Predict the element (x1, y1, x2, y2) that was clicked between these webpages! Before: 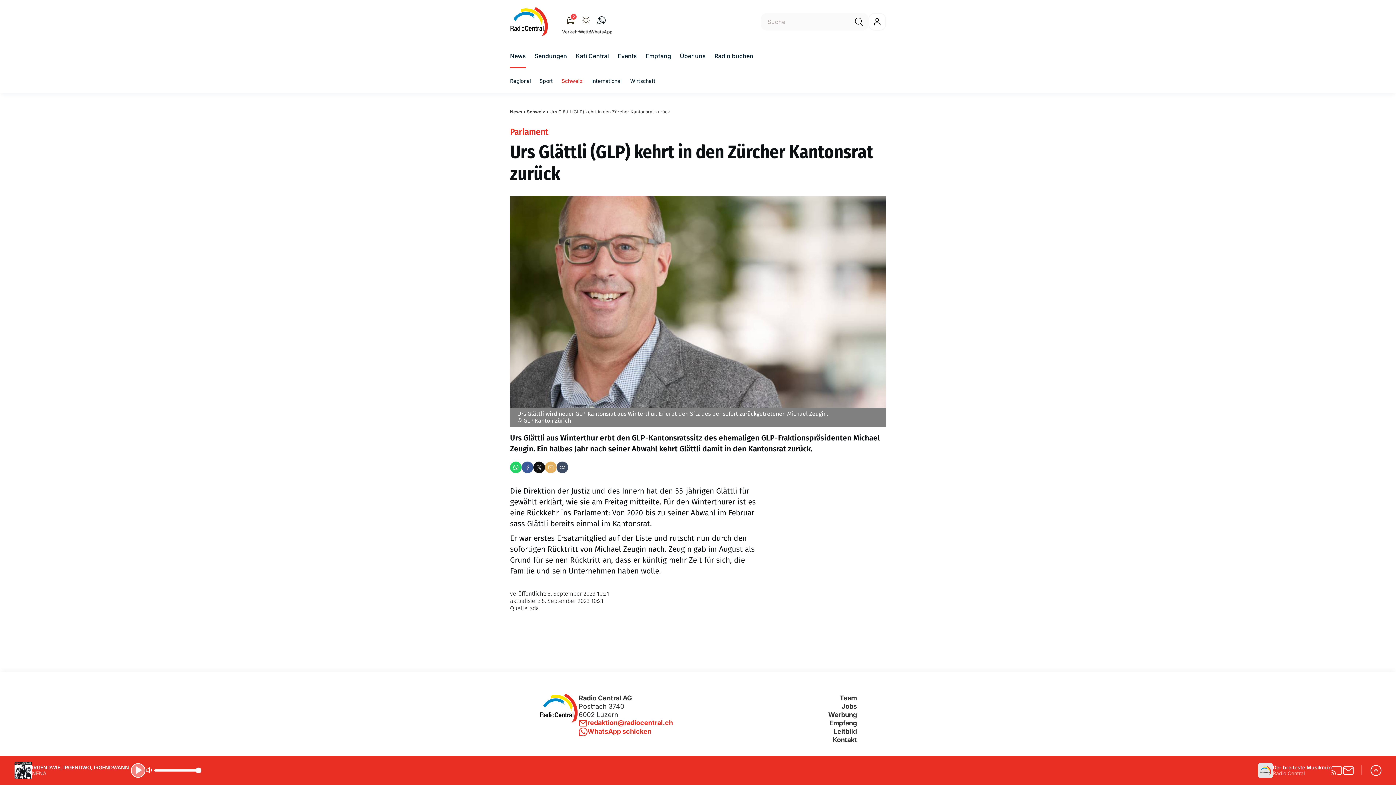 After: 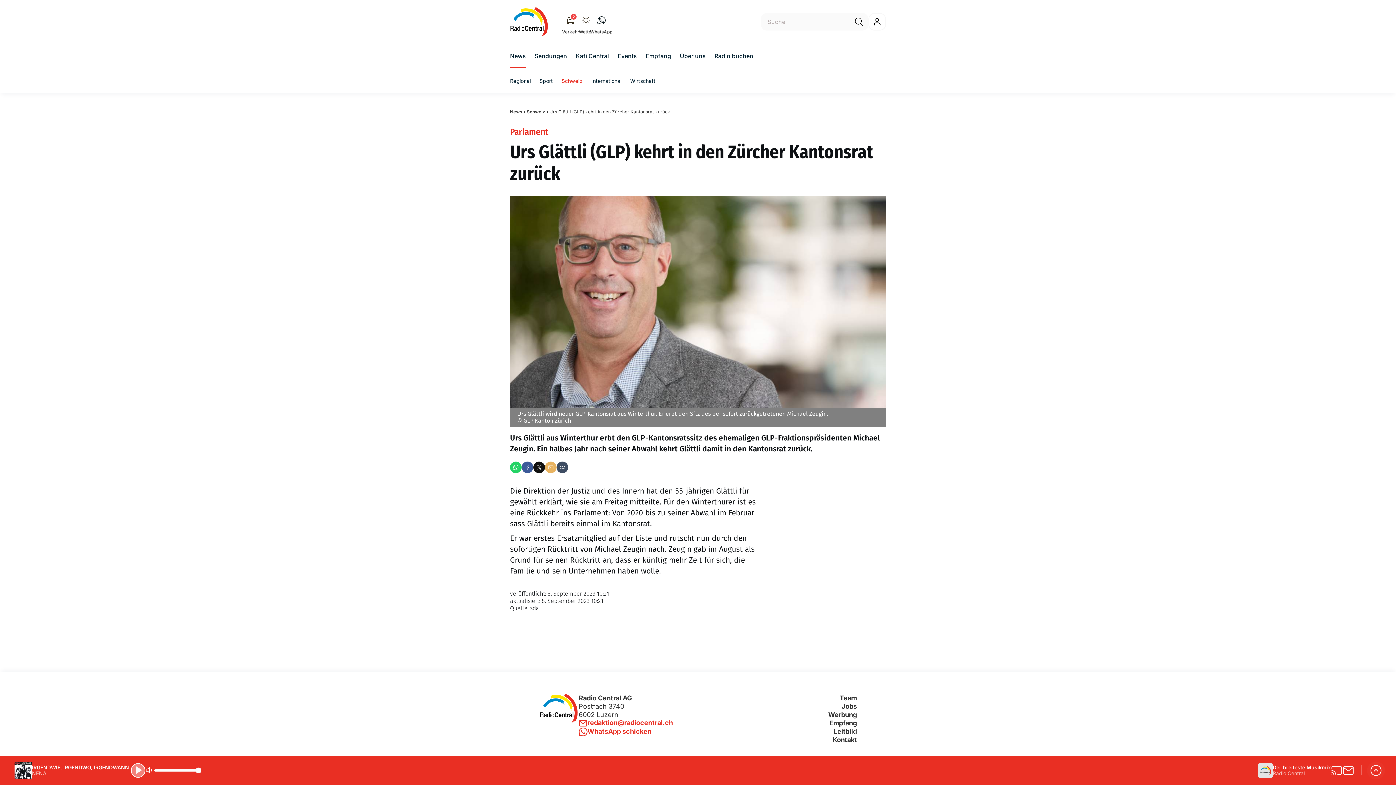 Action: label: Schweiz bbox: (526, 109, 545, 114)